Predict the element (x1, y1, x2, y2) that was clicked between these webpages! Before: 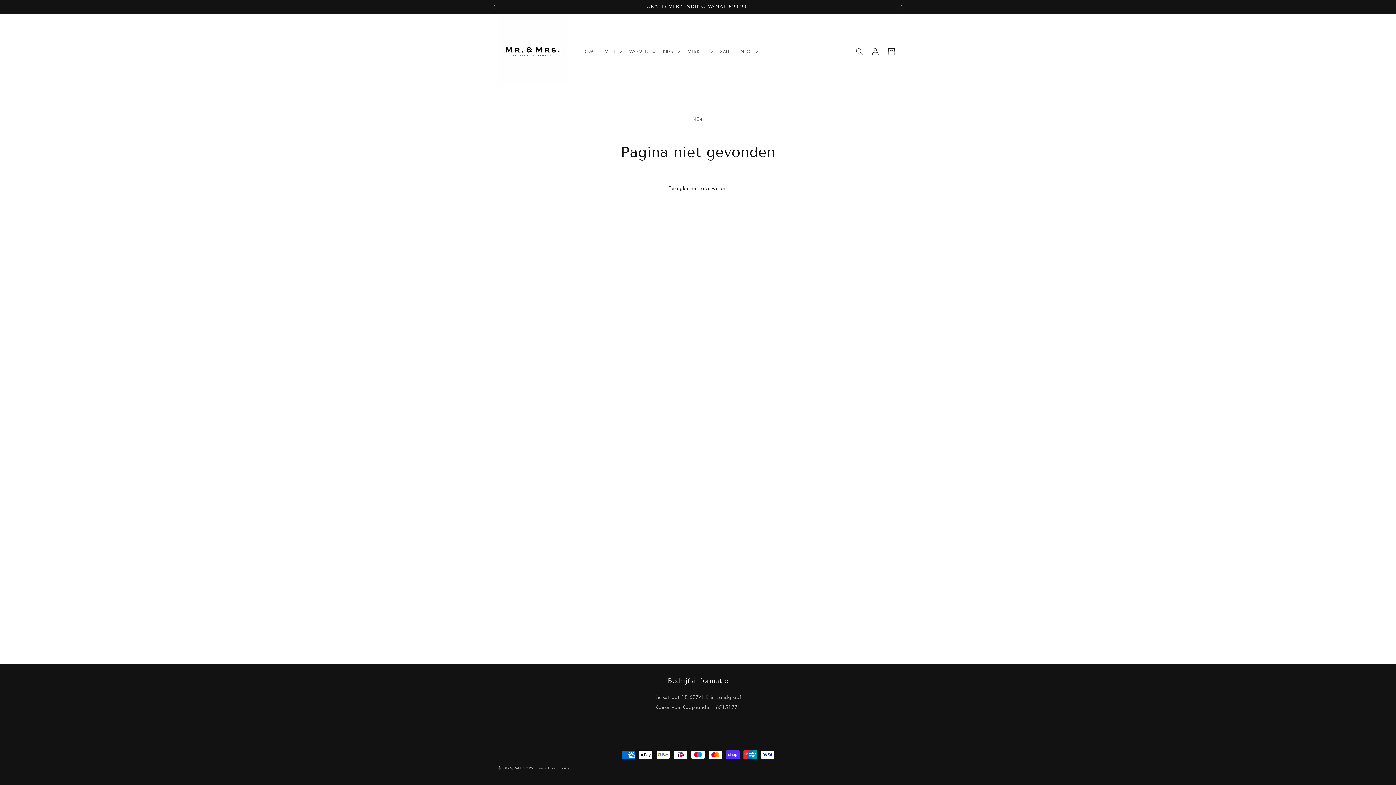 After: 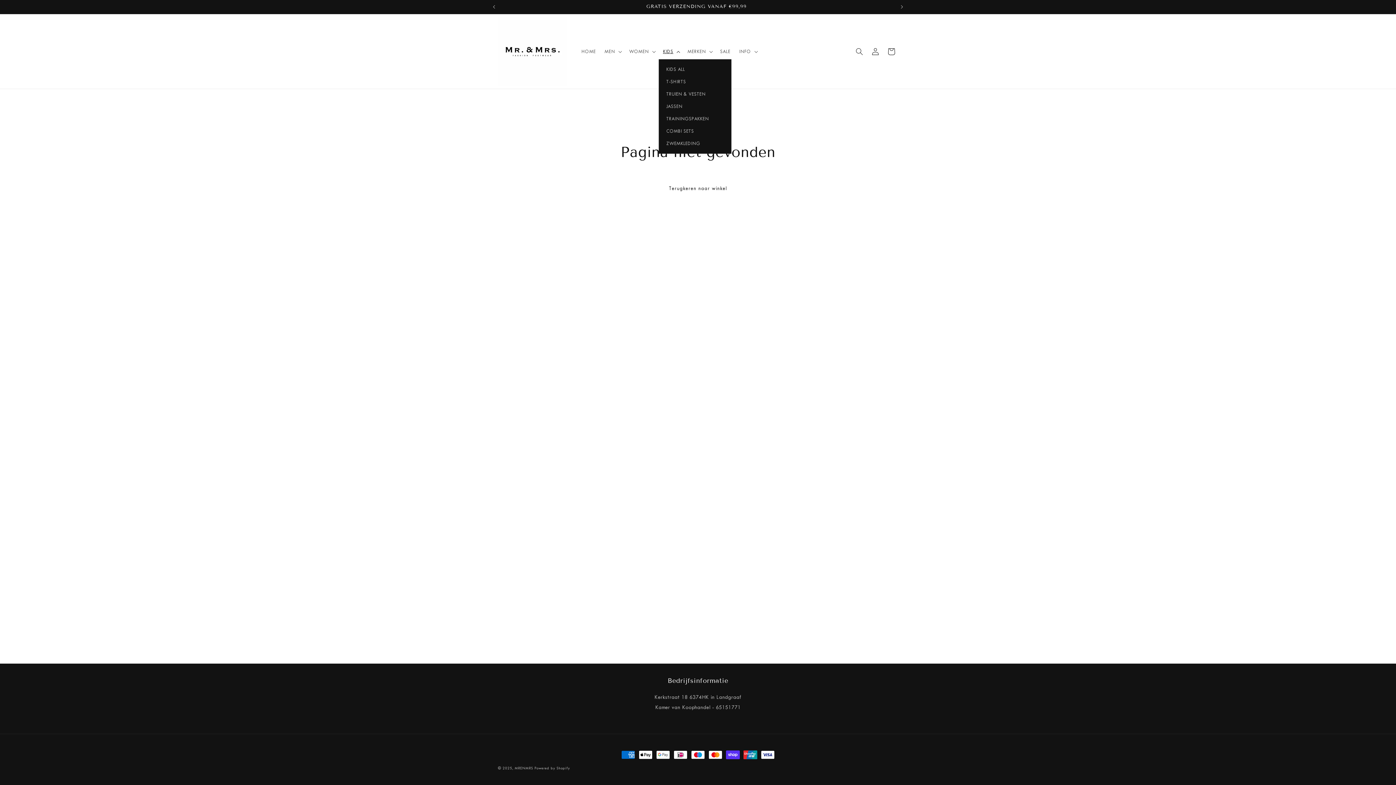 Action: label: KIDS bbox: (658, 43, 683, 59)